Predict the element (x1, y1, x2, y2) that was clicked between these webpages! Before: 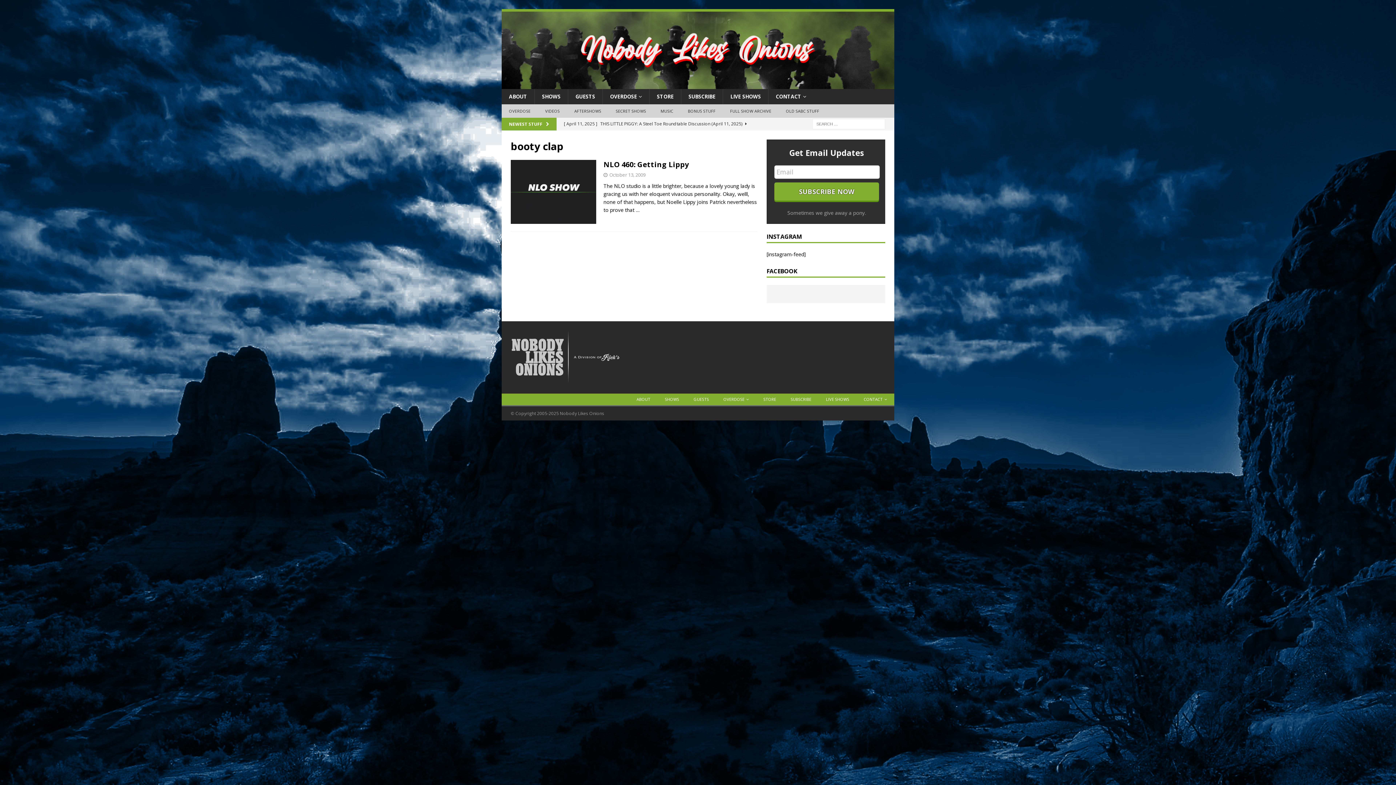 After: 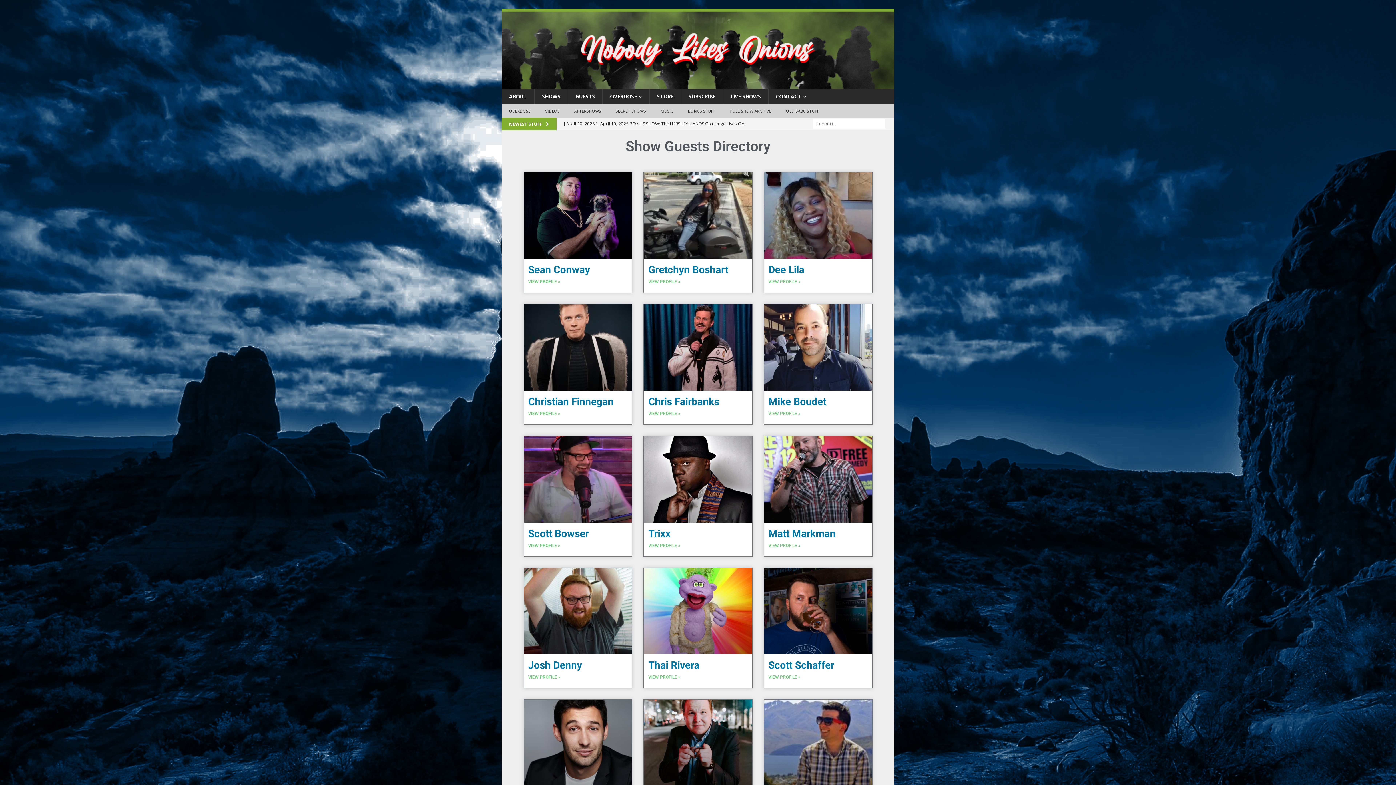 Action: label: GUESTS bbox: (686, 393, 716, 405)